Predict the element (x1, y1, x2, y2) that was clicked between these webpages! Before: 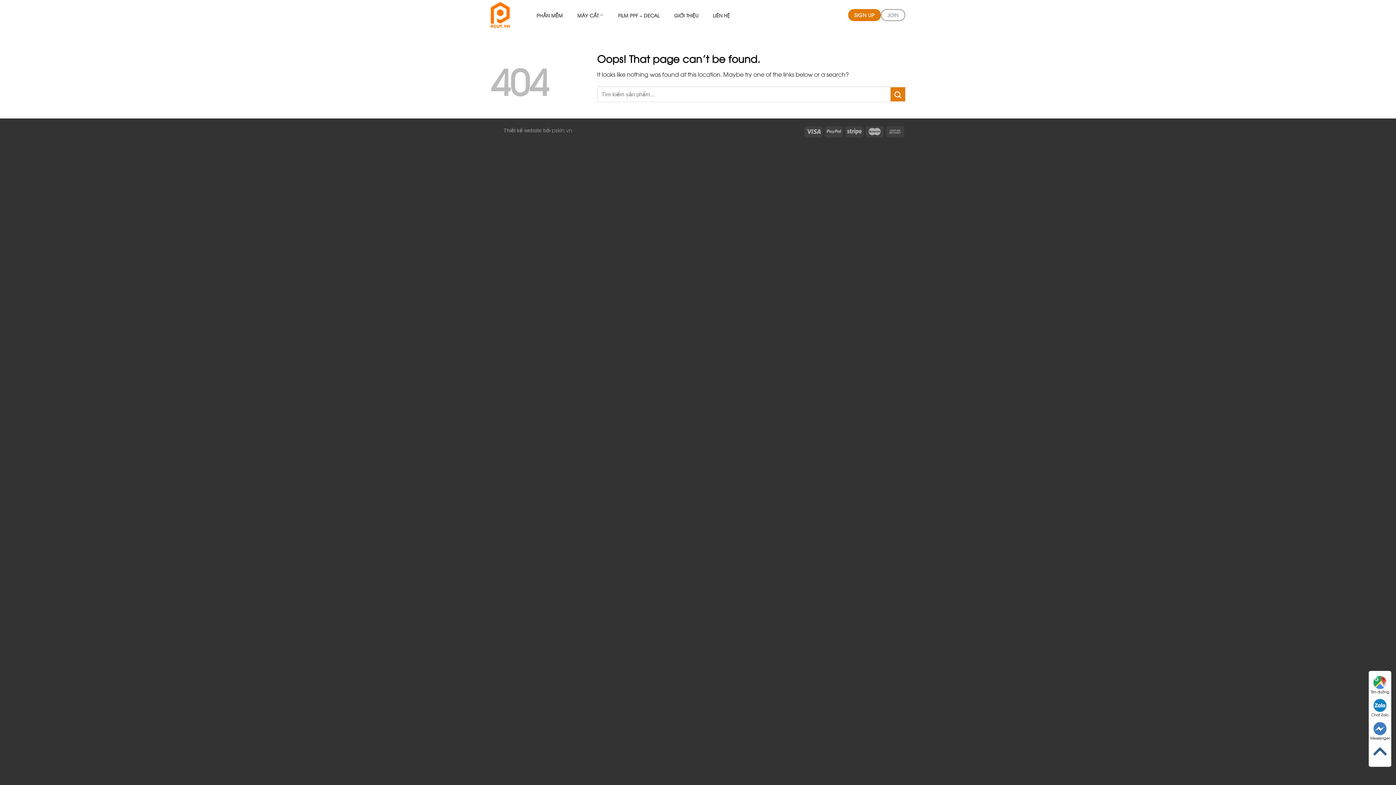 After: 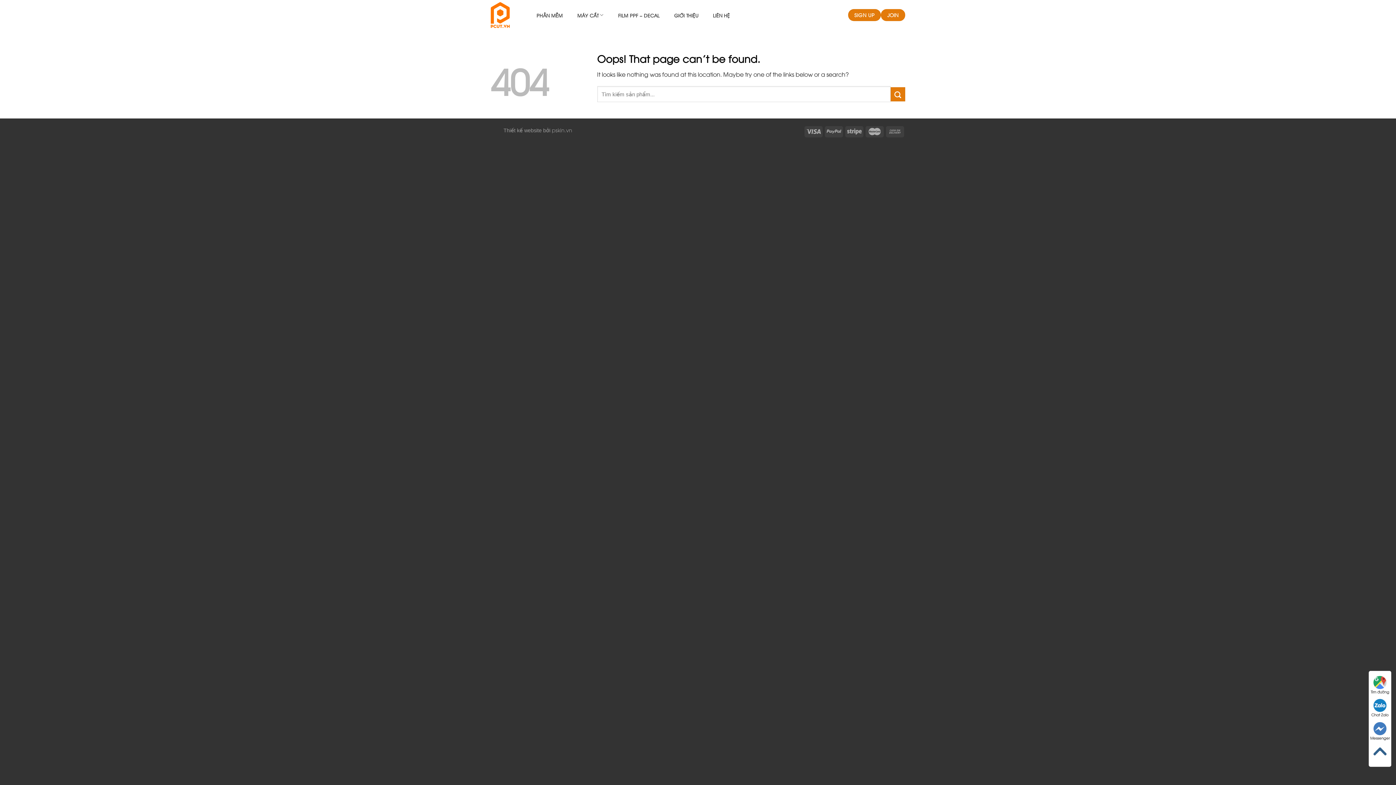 Action: label: JOIN bbox: (881, 9, 905, 21)